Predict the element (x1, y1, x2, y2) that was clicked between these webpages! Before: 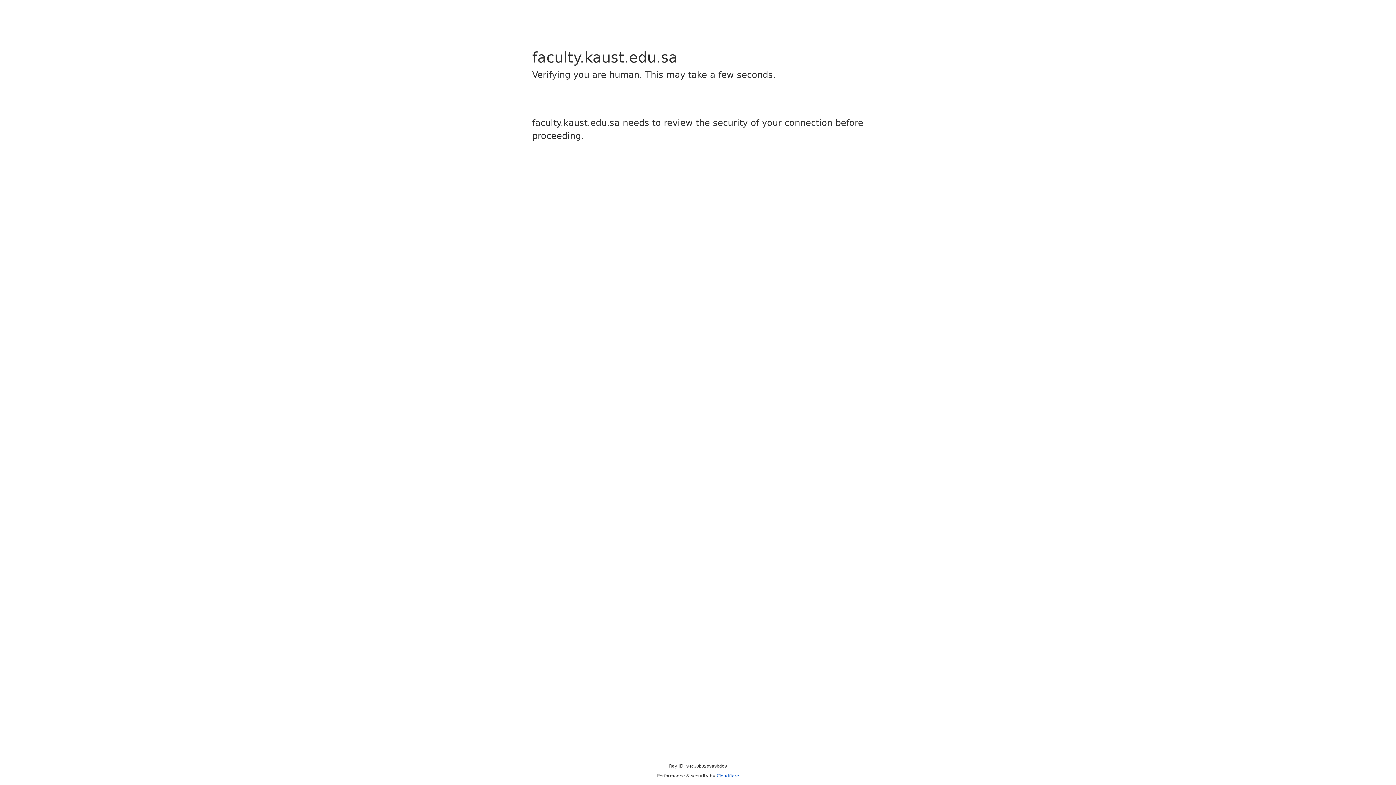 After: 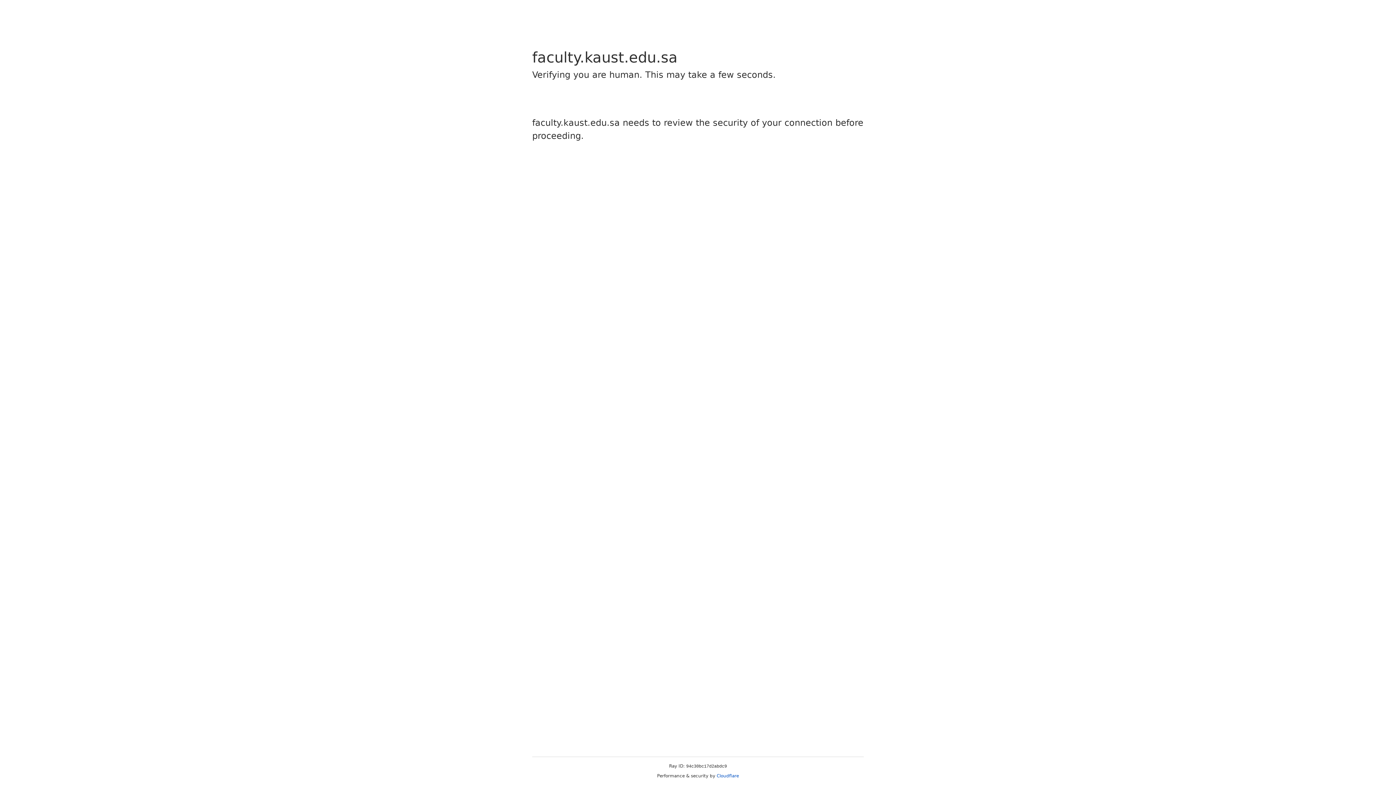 Action: bbox: (716, 773, 739, 778) label: Cloudflare